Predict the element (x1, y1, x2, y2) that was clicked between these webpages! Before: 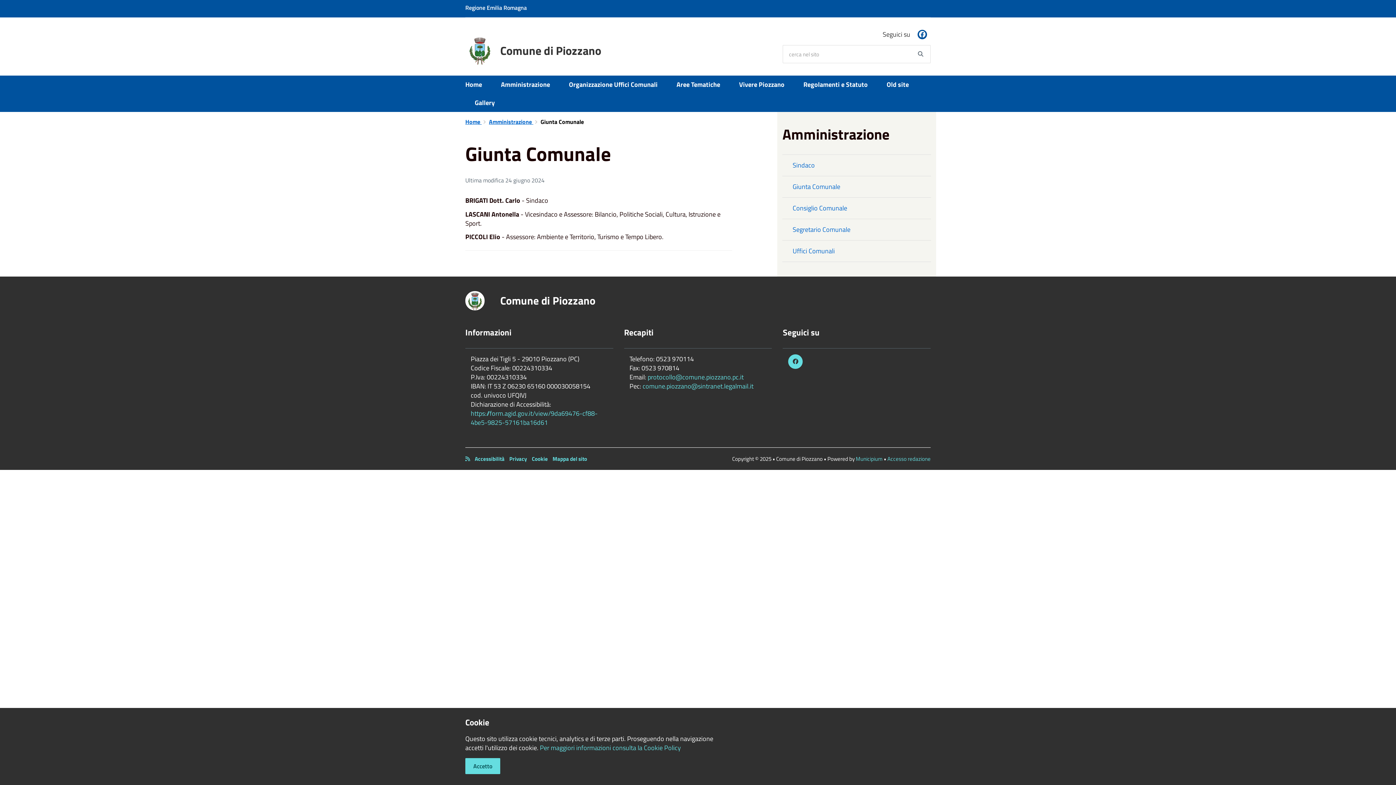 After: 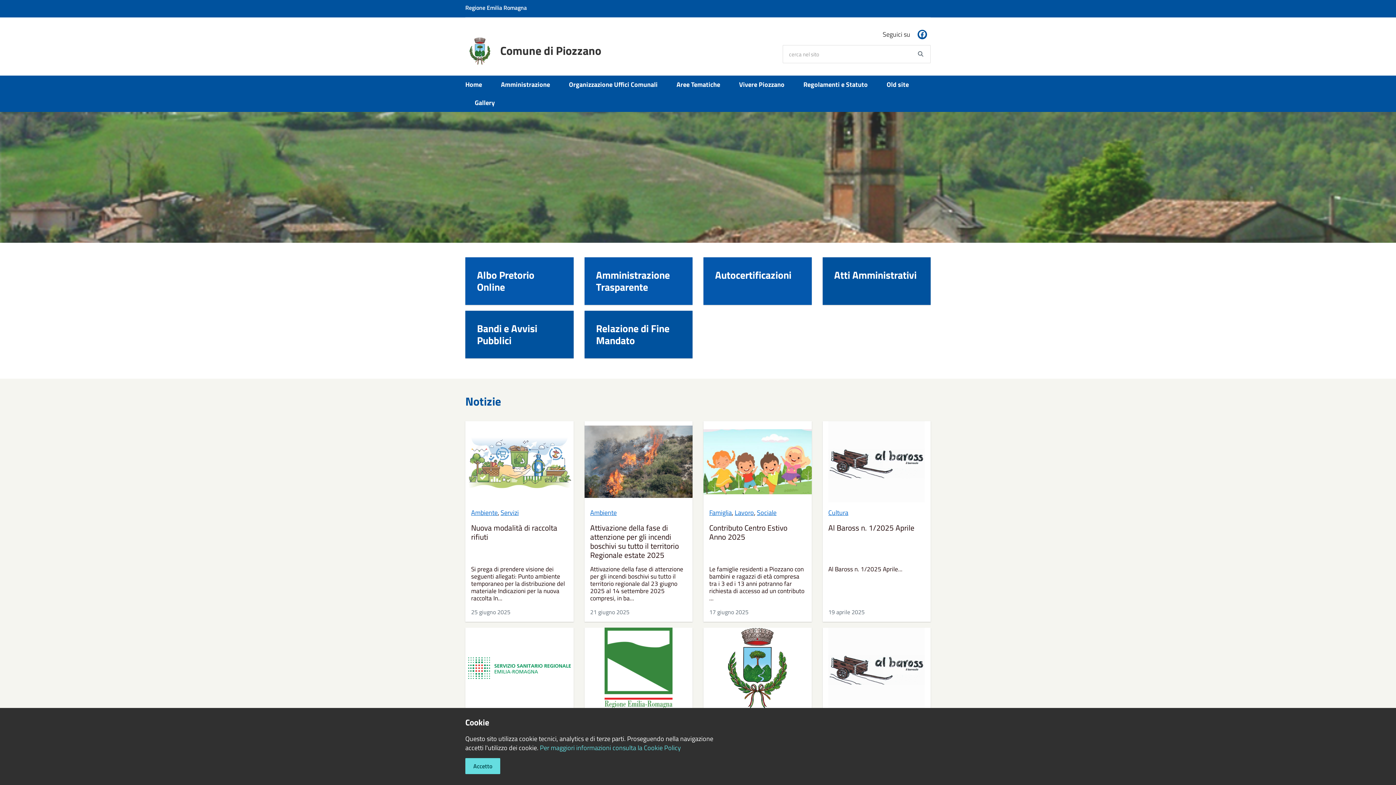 Action: label: Home bbox: (465, 75, 491, 93)